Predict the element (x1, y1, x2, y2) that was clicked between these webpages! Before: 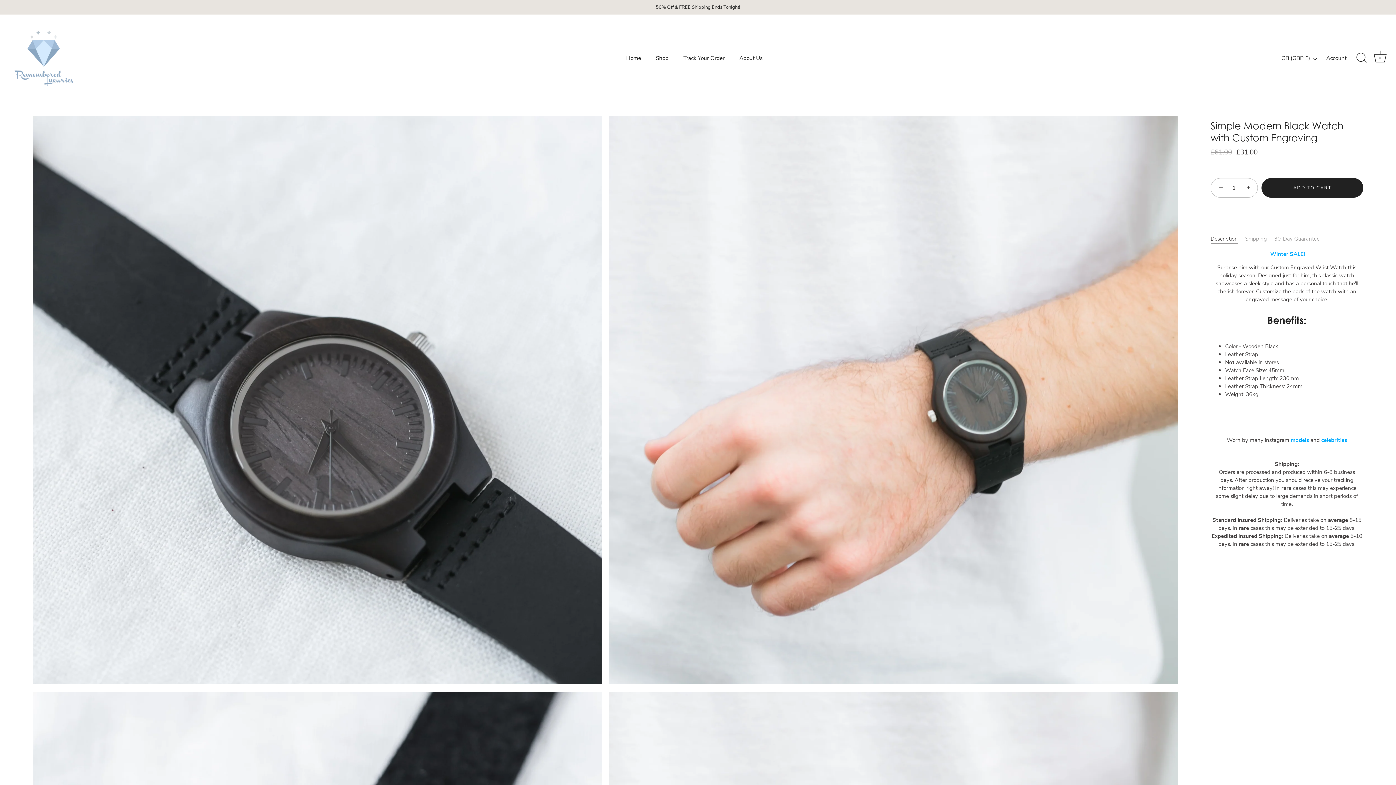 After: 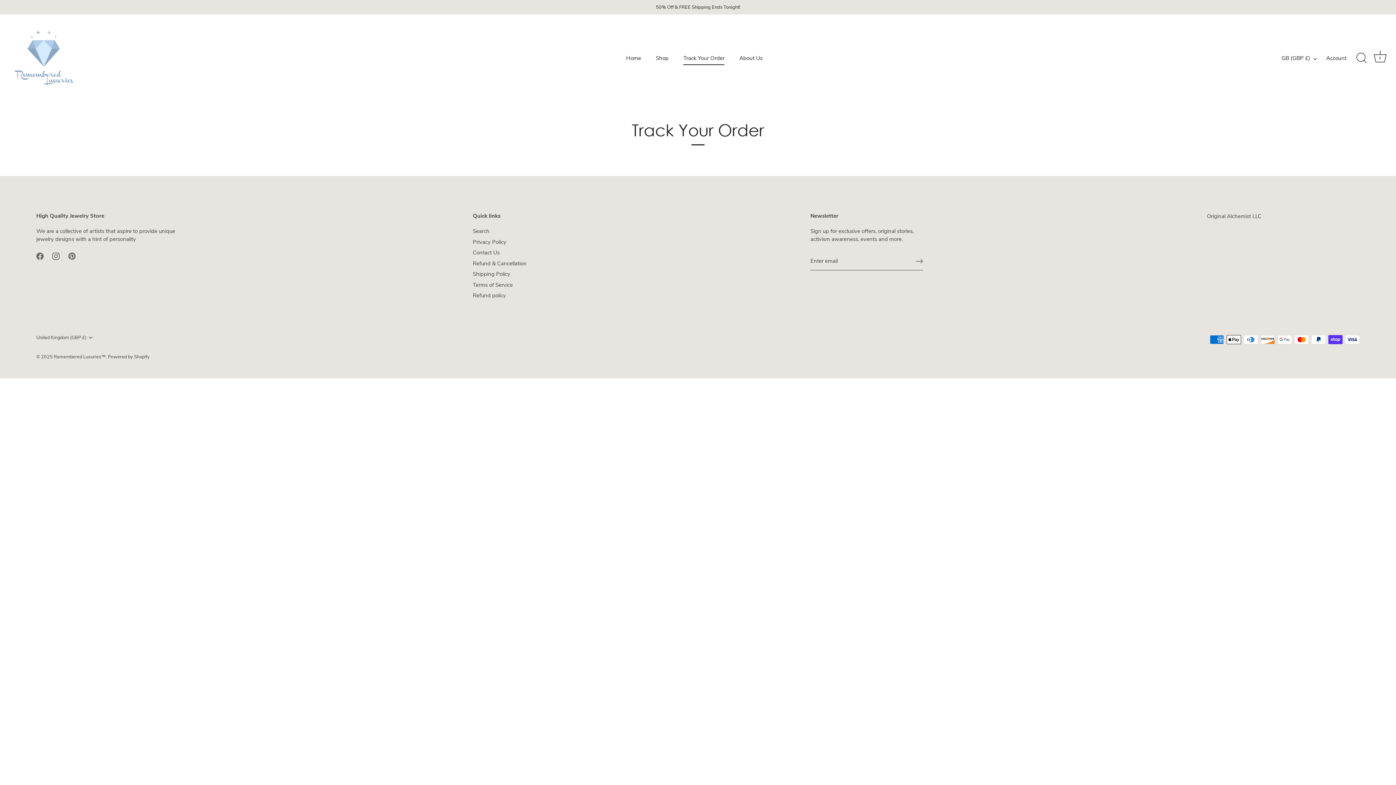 Action: label: Track Your Order bbox: (676, 51, 731, 65)